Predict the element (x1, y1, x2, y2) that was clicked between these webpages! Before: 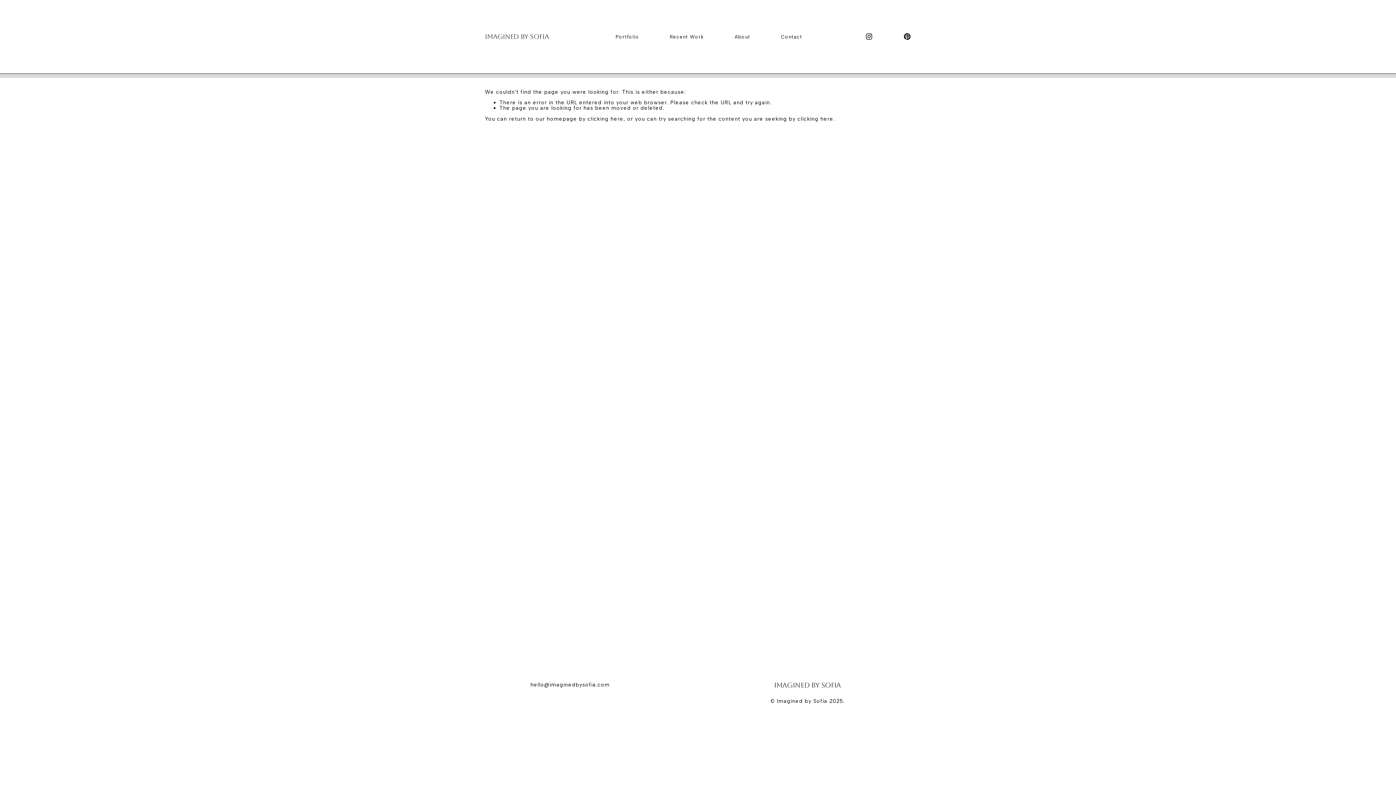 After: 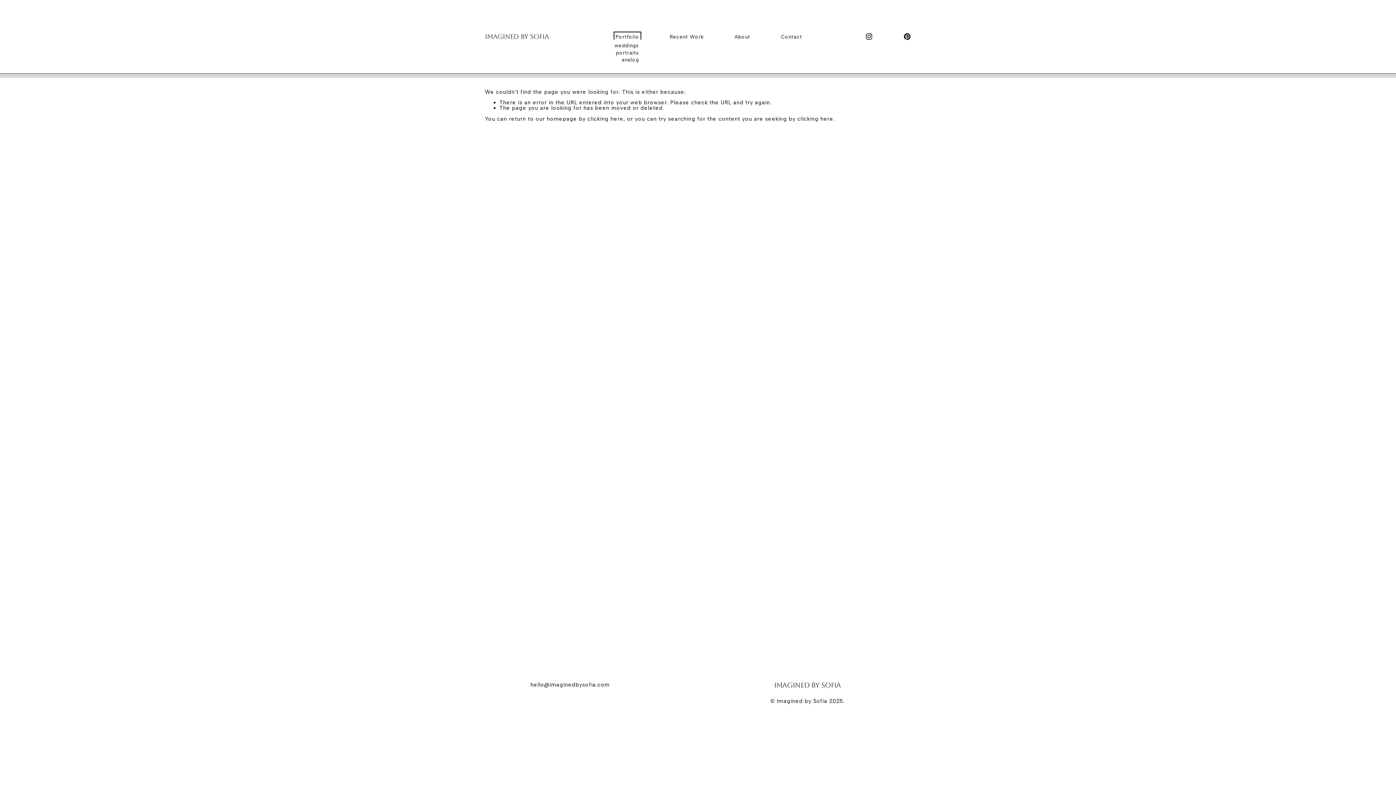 Action: bbox: (615, 33, 639, 39) label: folder dropdown